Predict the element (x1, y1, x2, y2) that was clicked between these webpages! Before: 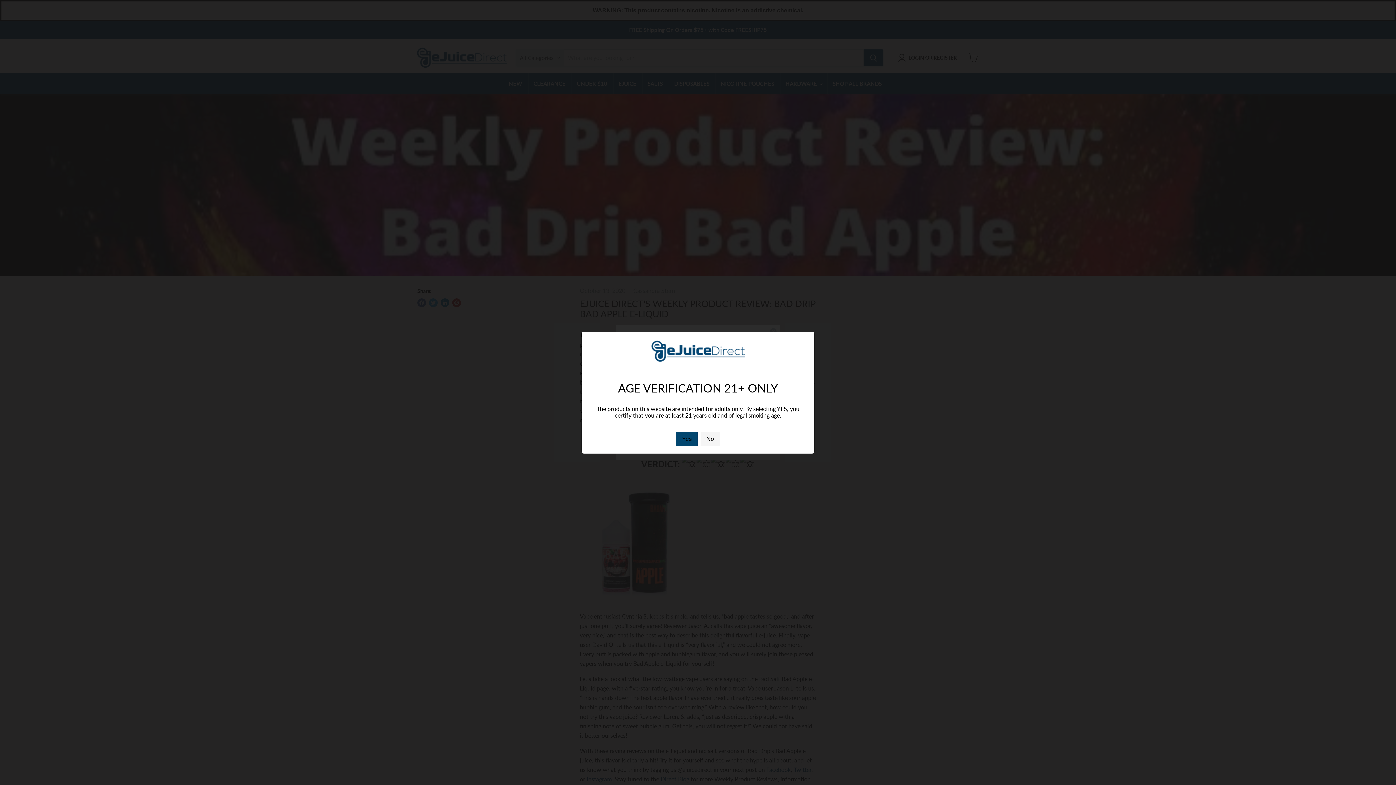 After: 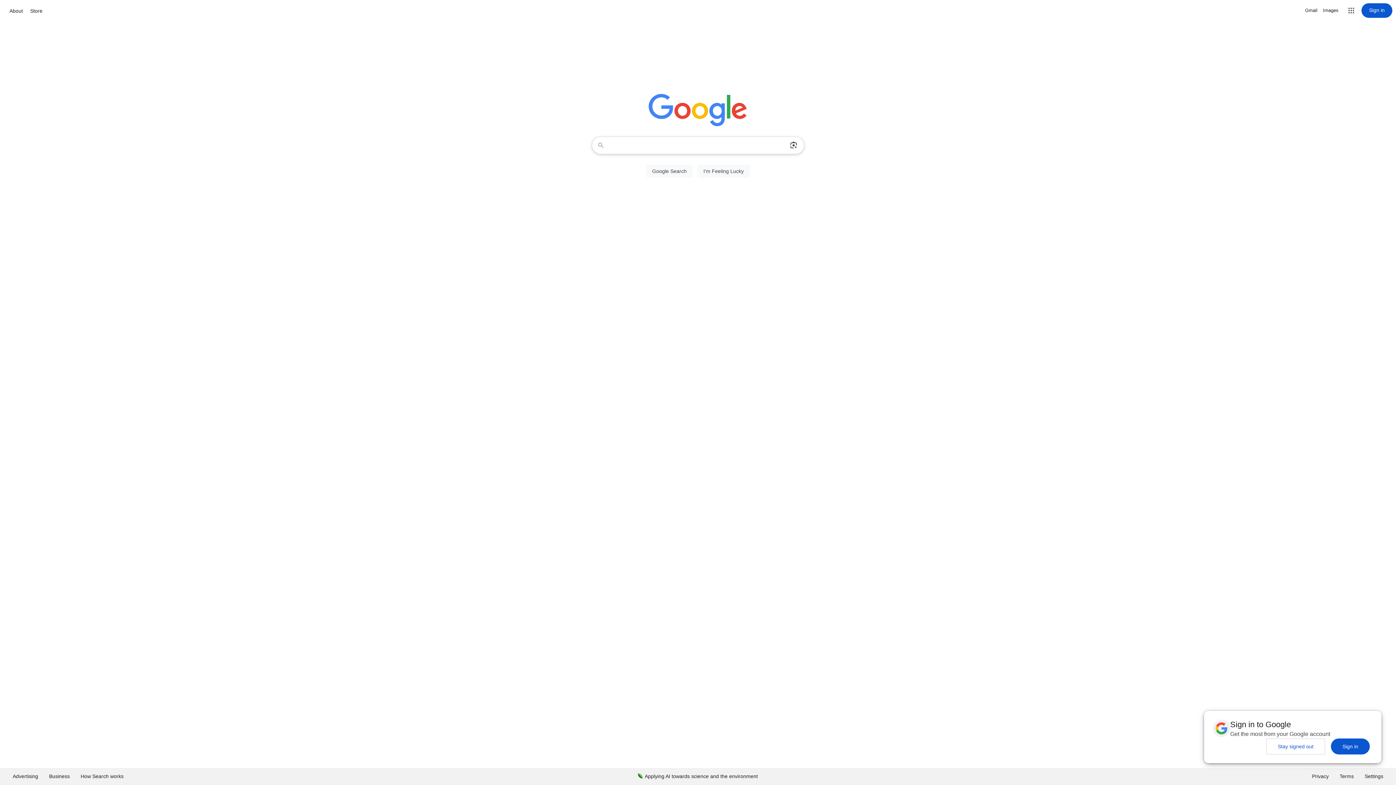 Action: bbox: (700, 431, 720, 446) label: No